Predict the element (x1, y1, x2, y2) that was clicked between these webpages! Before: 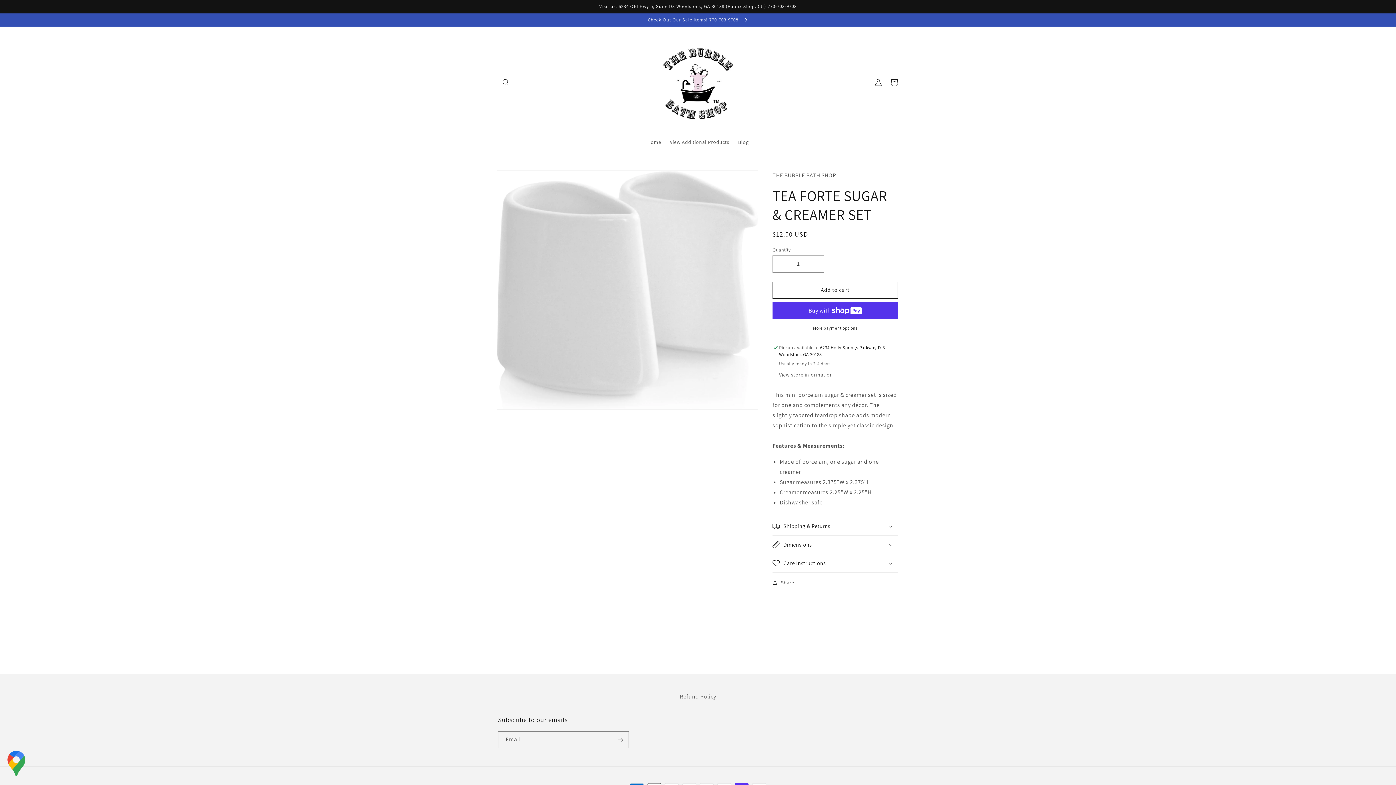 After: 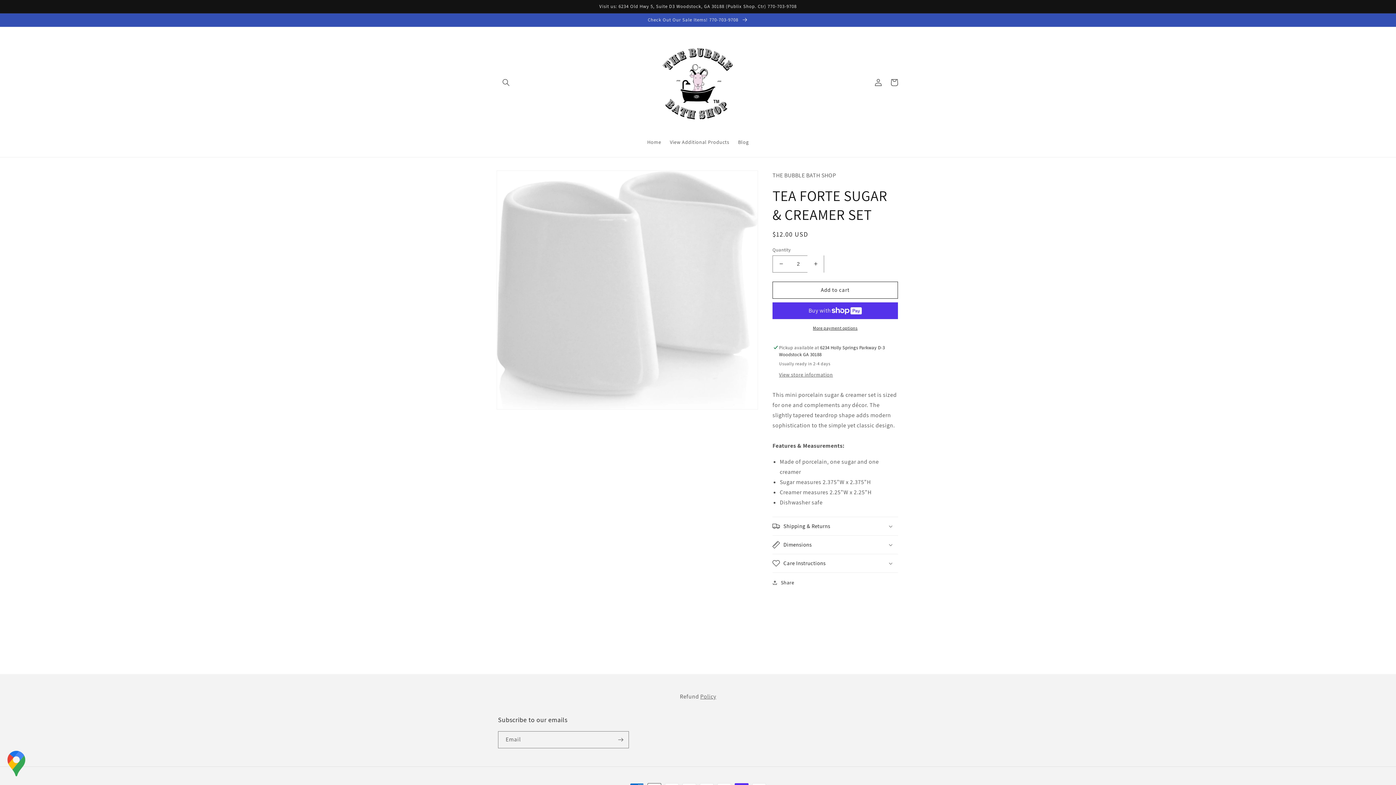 Action: label: Increase quantity for TEA FORTE SUGAR &amp; CREAMER SET bbox: (807, 255, 824, 272)